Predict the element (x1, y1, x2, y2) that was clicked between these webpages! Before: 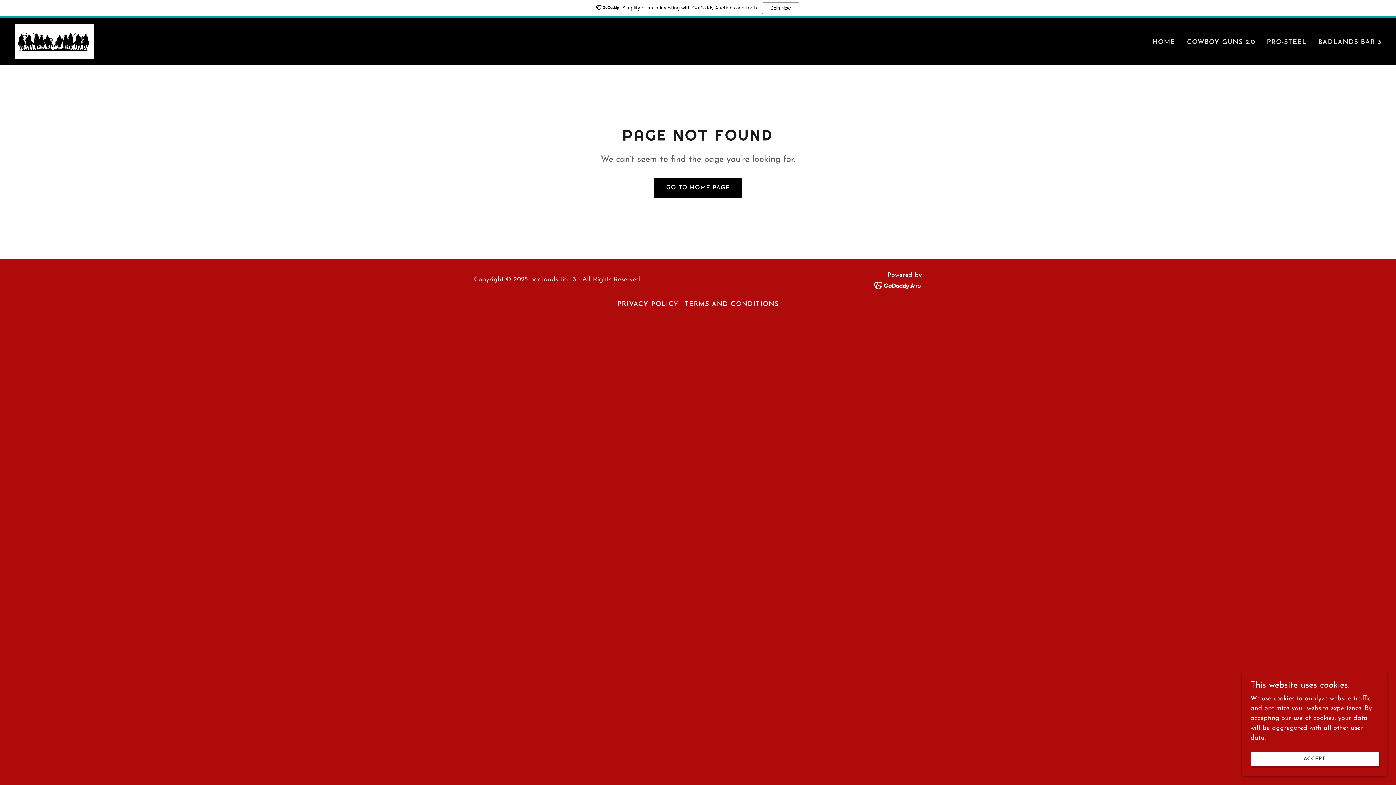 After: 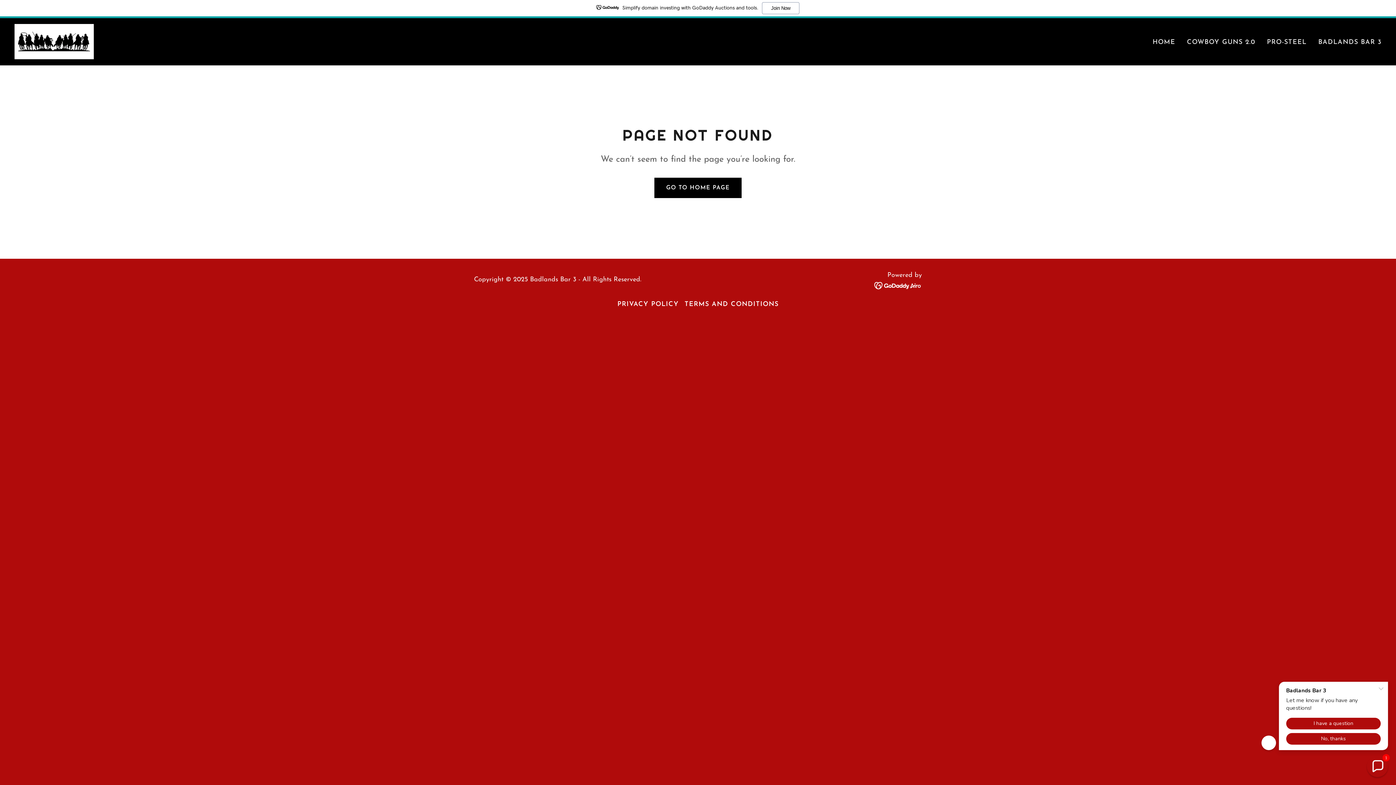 Action: label: ACCEPT bbox: (1250, 752, 1378, 766)